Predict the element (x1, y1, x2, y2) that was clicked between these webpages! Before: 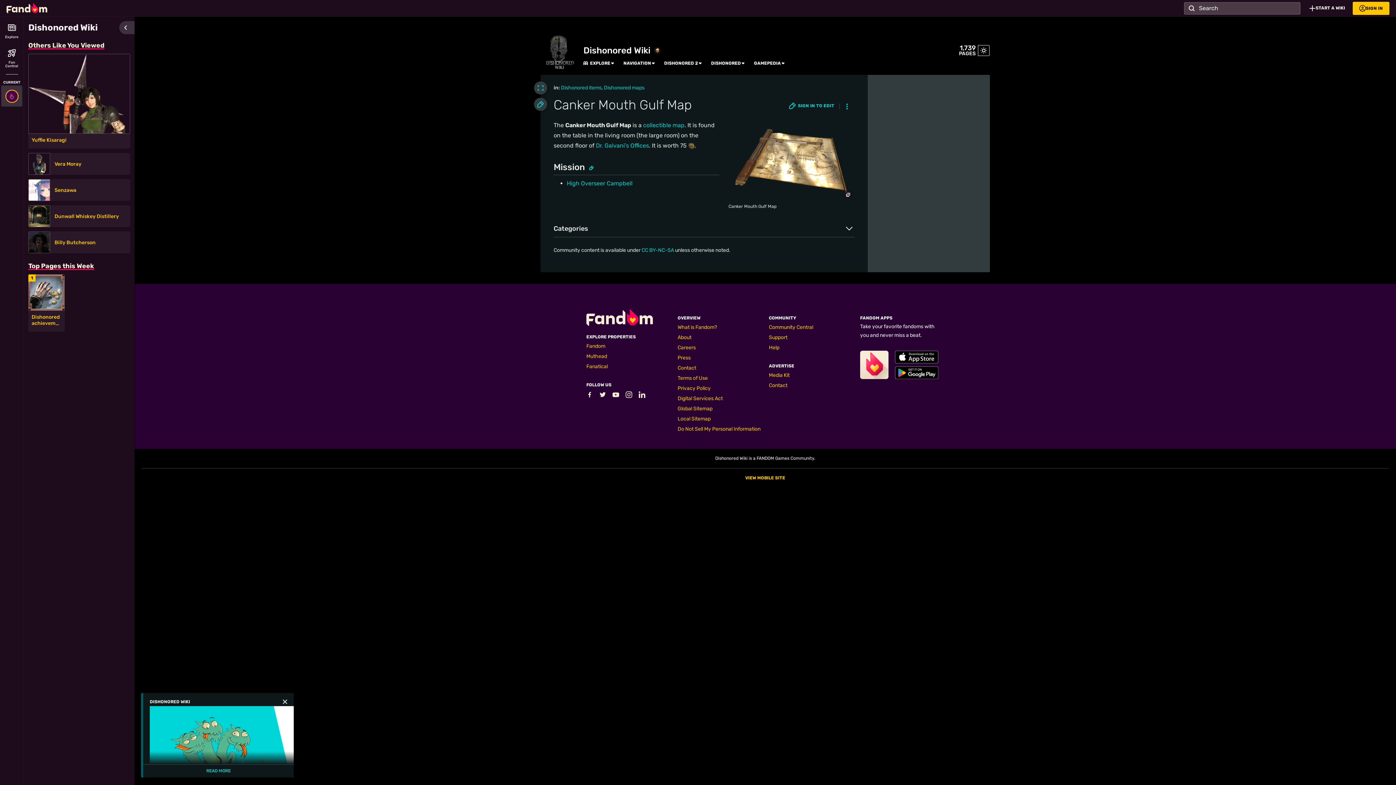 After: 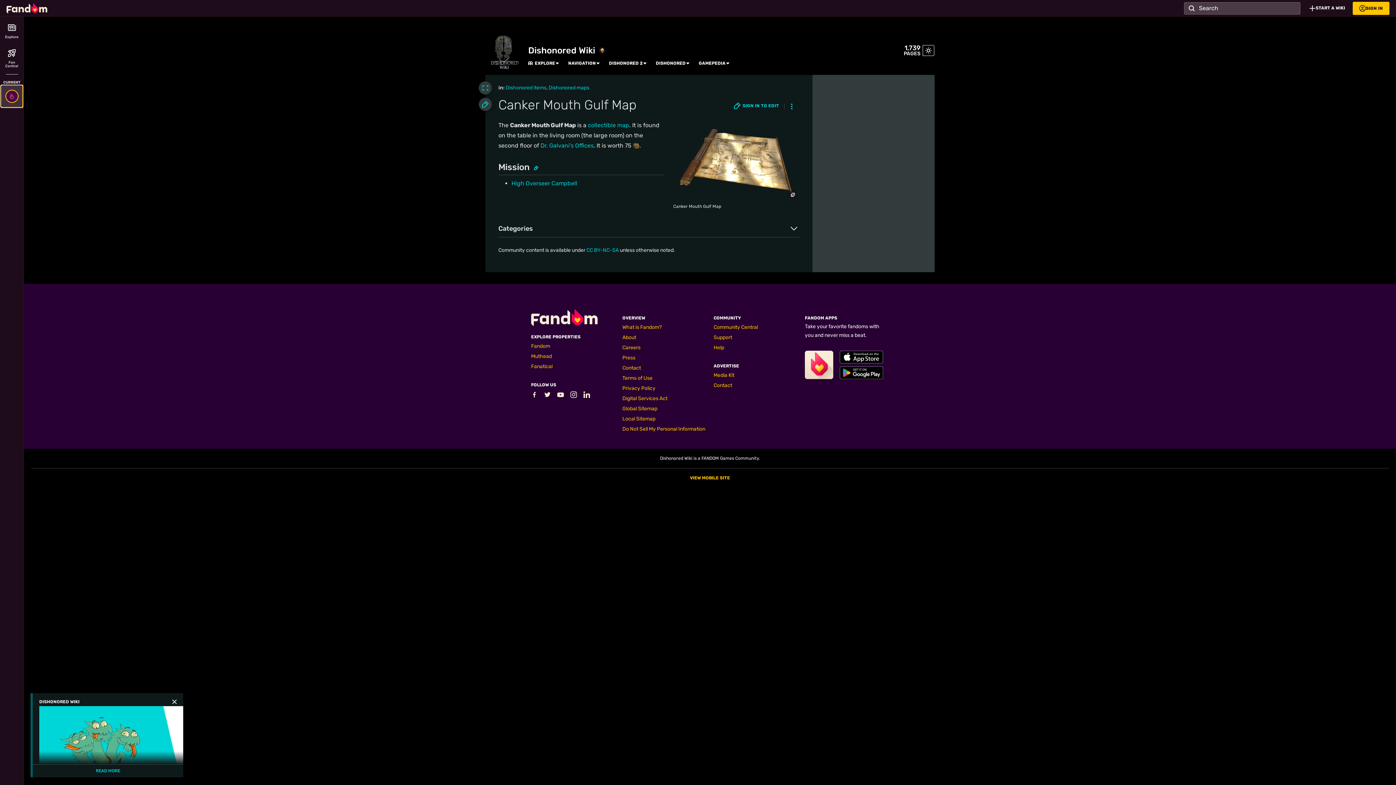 Action: bbox: (1, 85, 22, 107)